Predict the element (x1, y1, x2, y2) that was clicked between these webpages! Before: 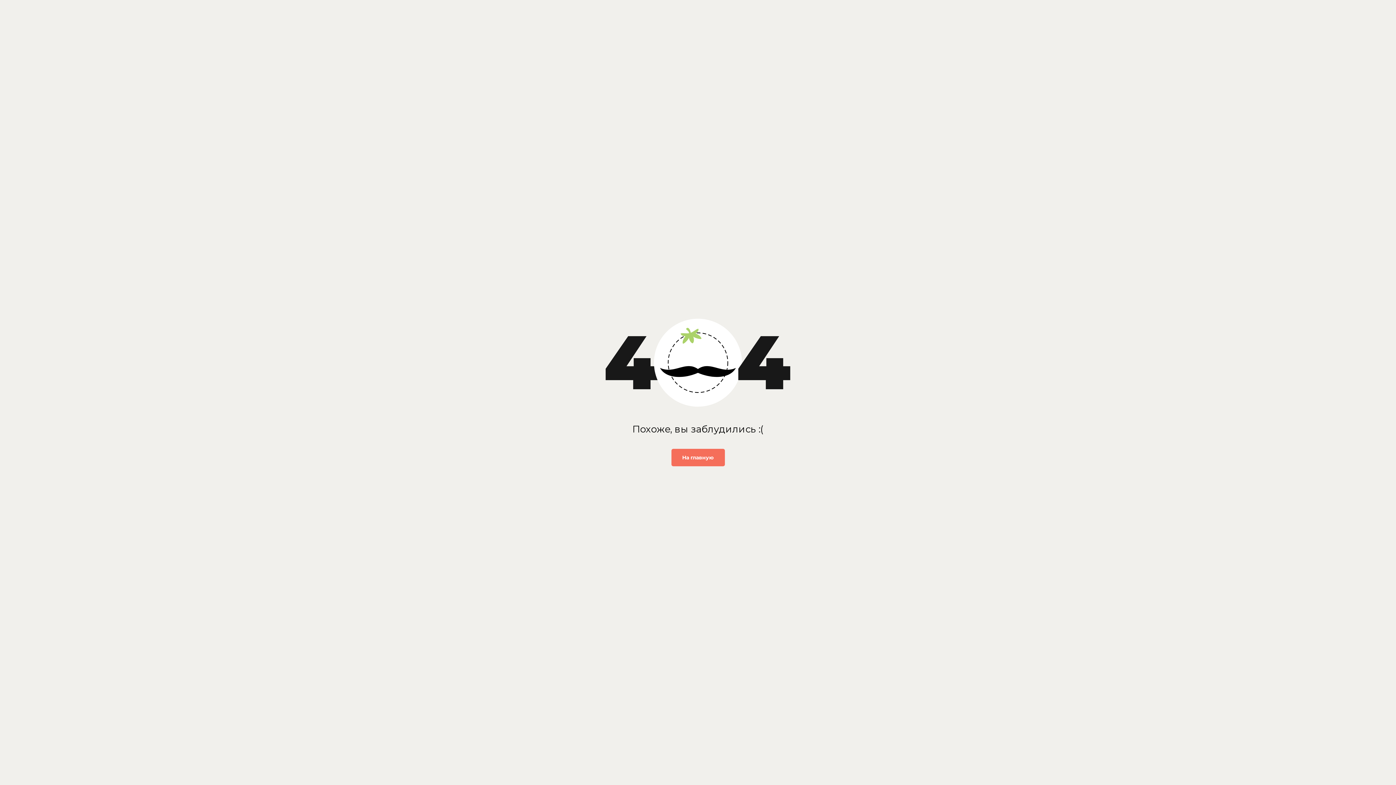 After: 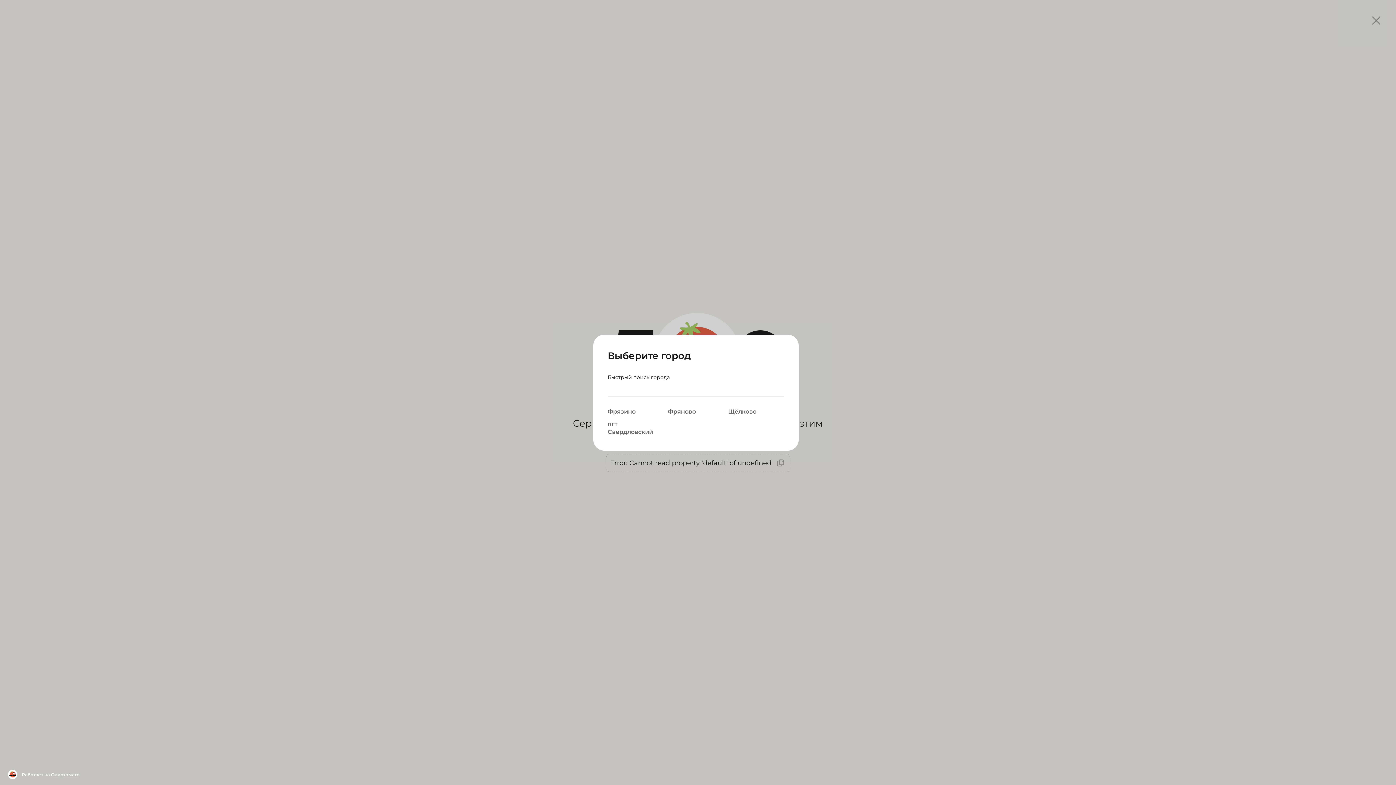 Action: bbox: (671, 449, 724, 466) label: На главную